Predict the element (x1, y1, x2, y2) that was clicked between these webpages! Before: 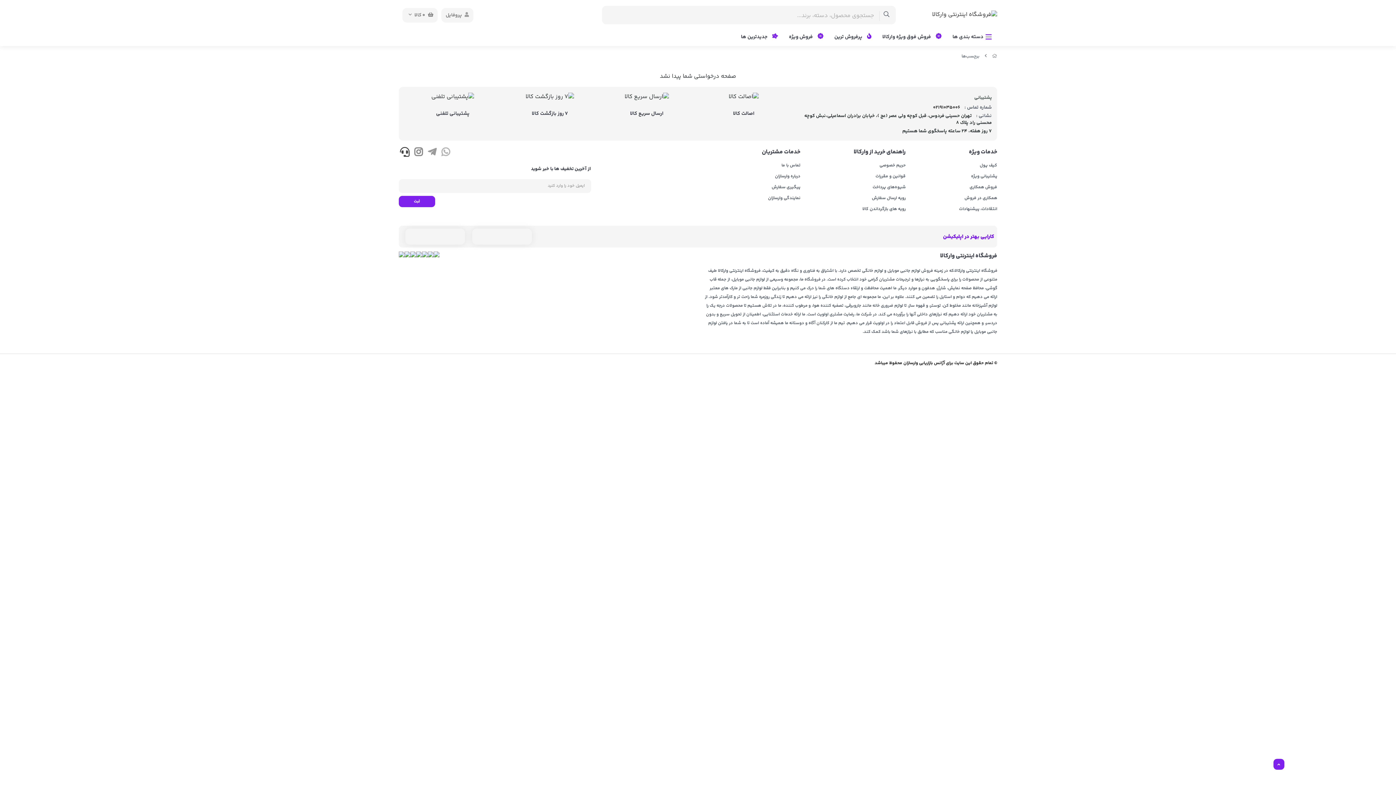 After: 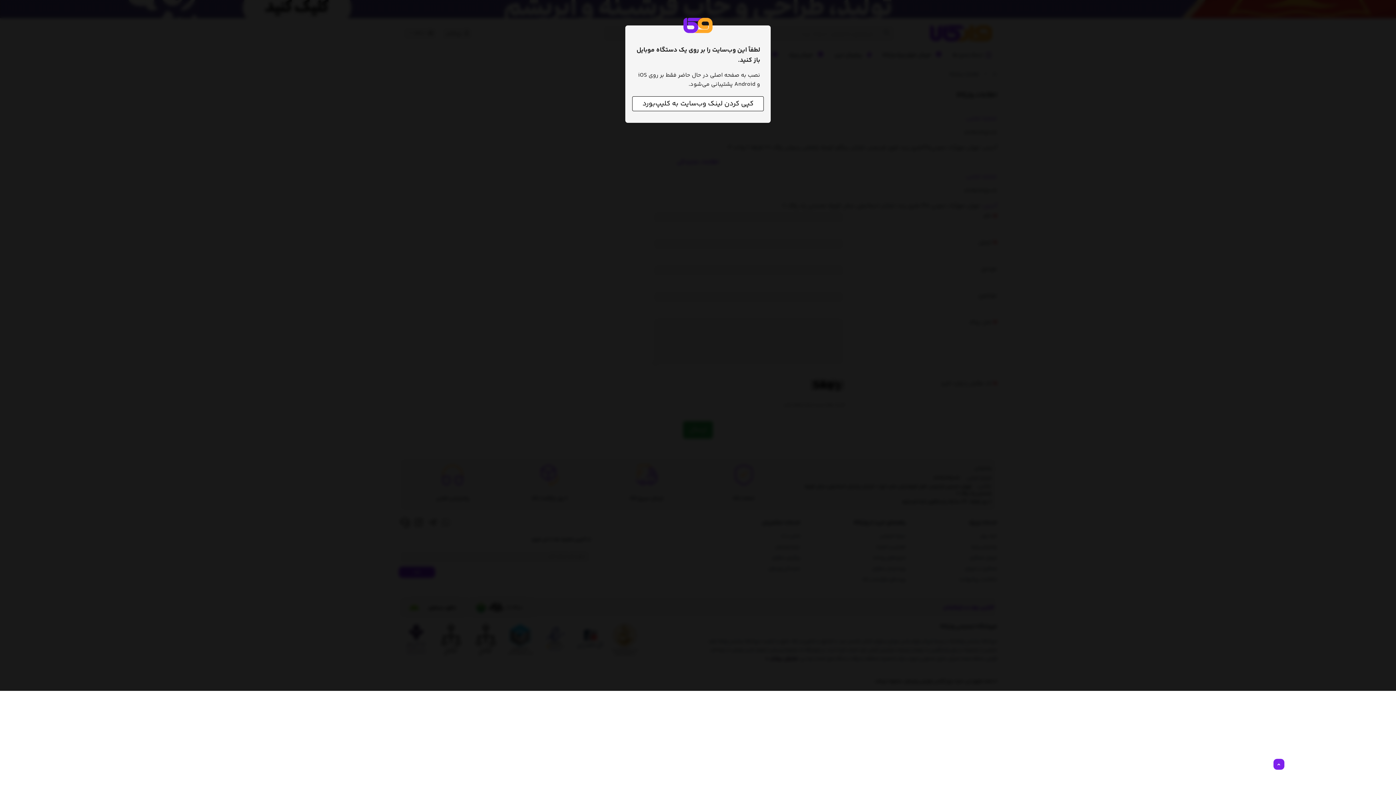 Action: label: تماس با ما bbox: (708, 164, 800, 167)